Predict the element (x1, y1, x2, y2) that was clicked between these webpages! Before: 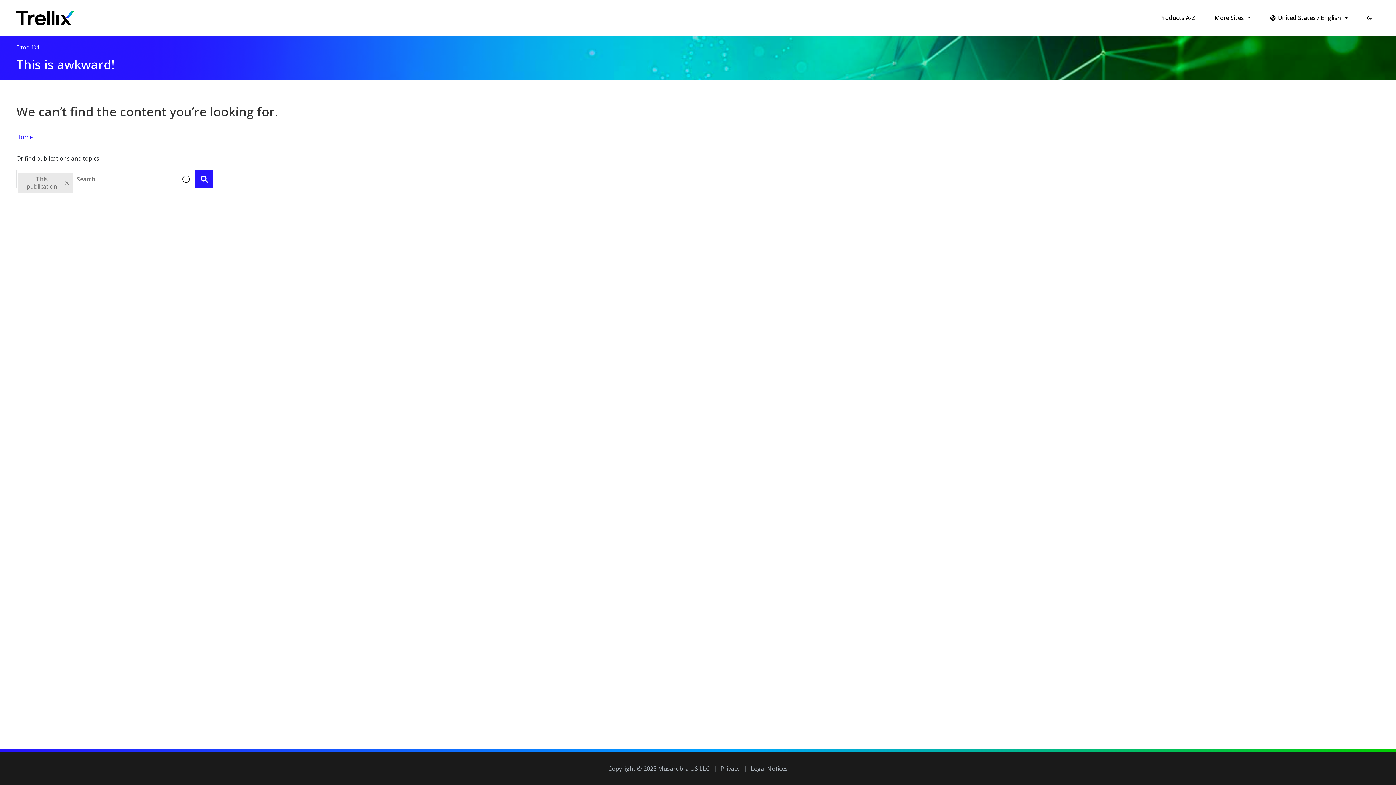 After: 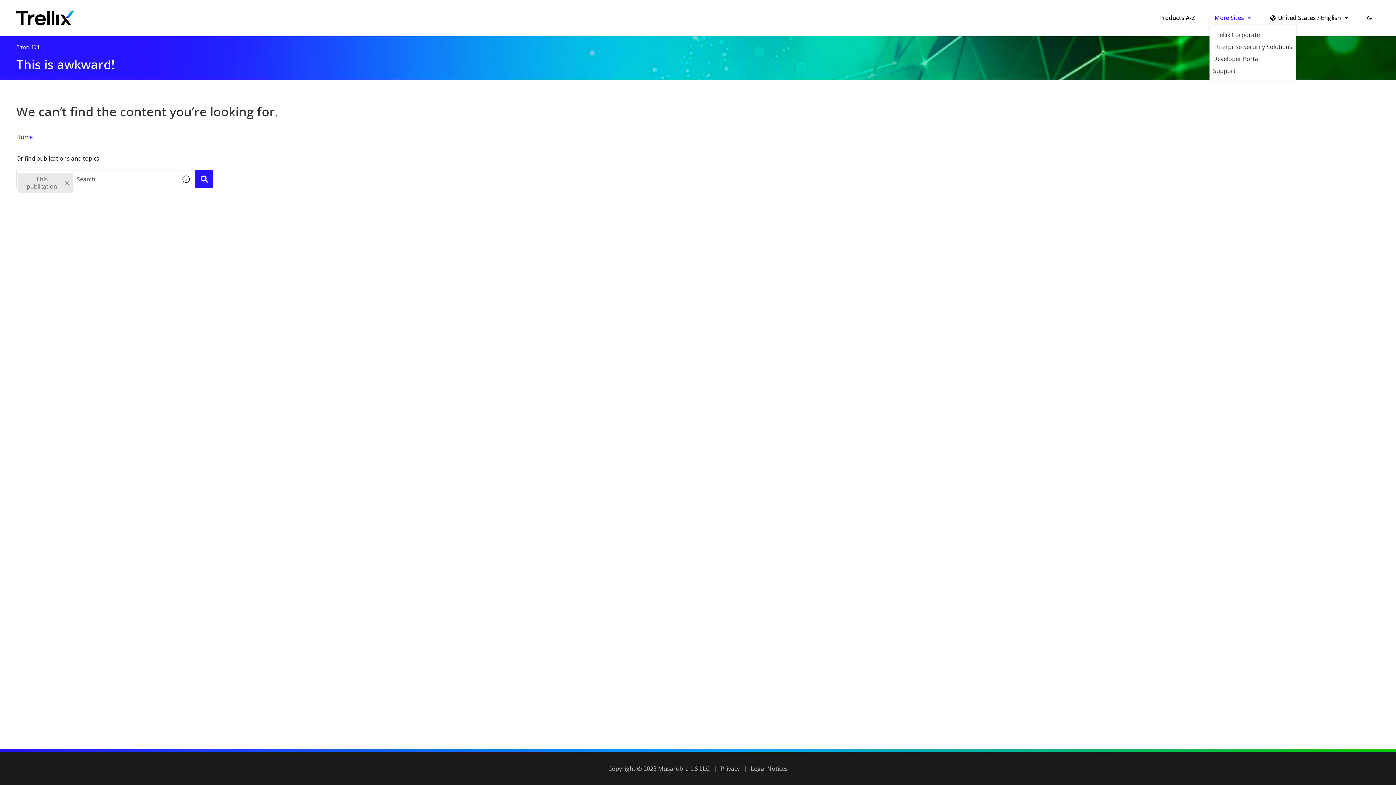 Action: bbox: (1209, 10, 1256, 25) label: More Sites